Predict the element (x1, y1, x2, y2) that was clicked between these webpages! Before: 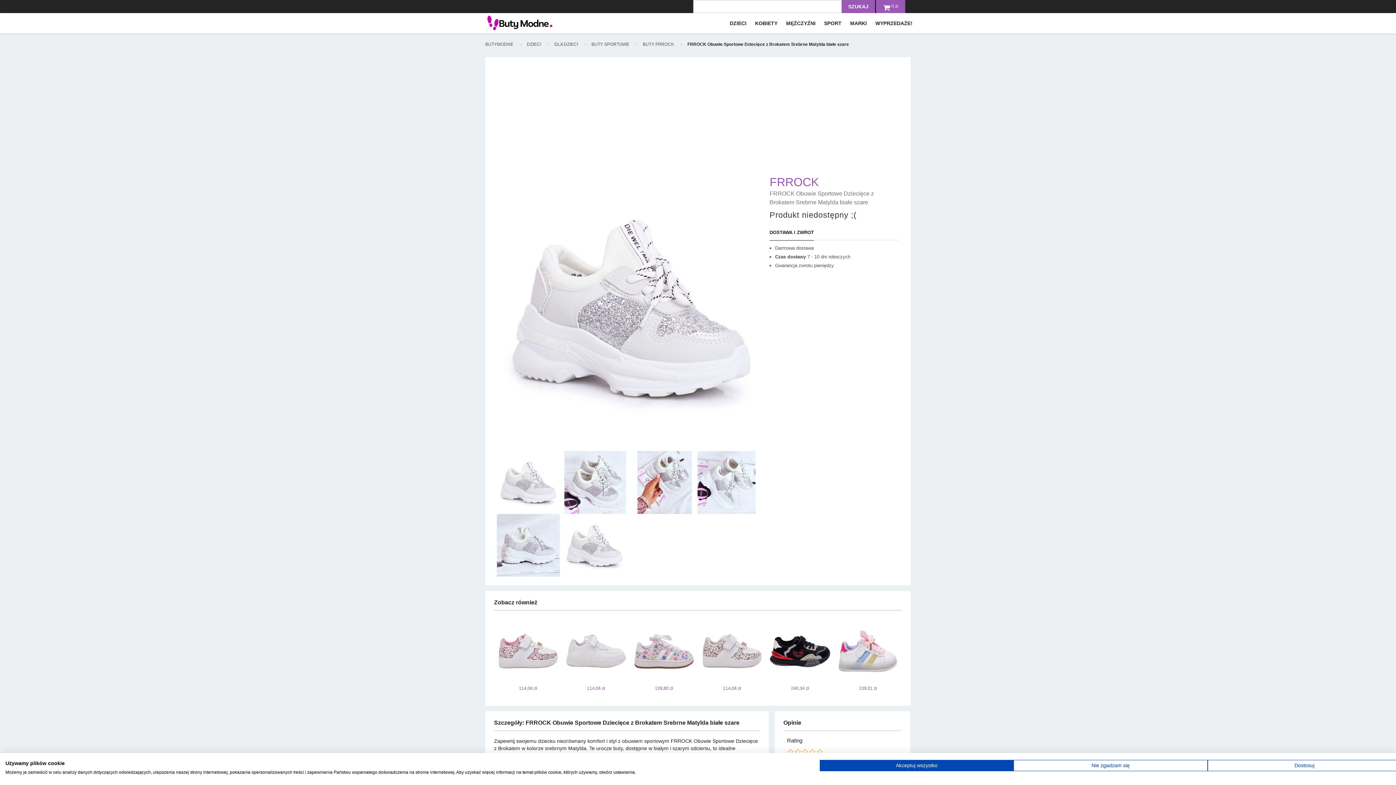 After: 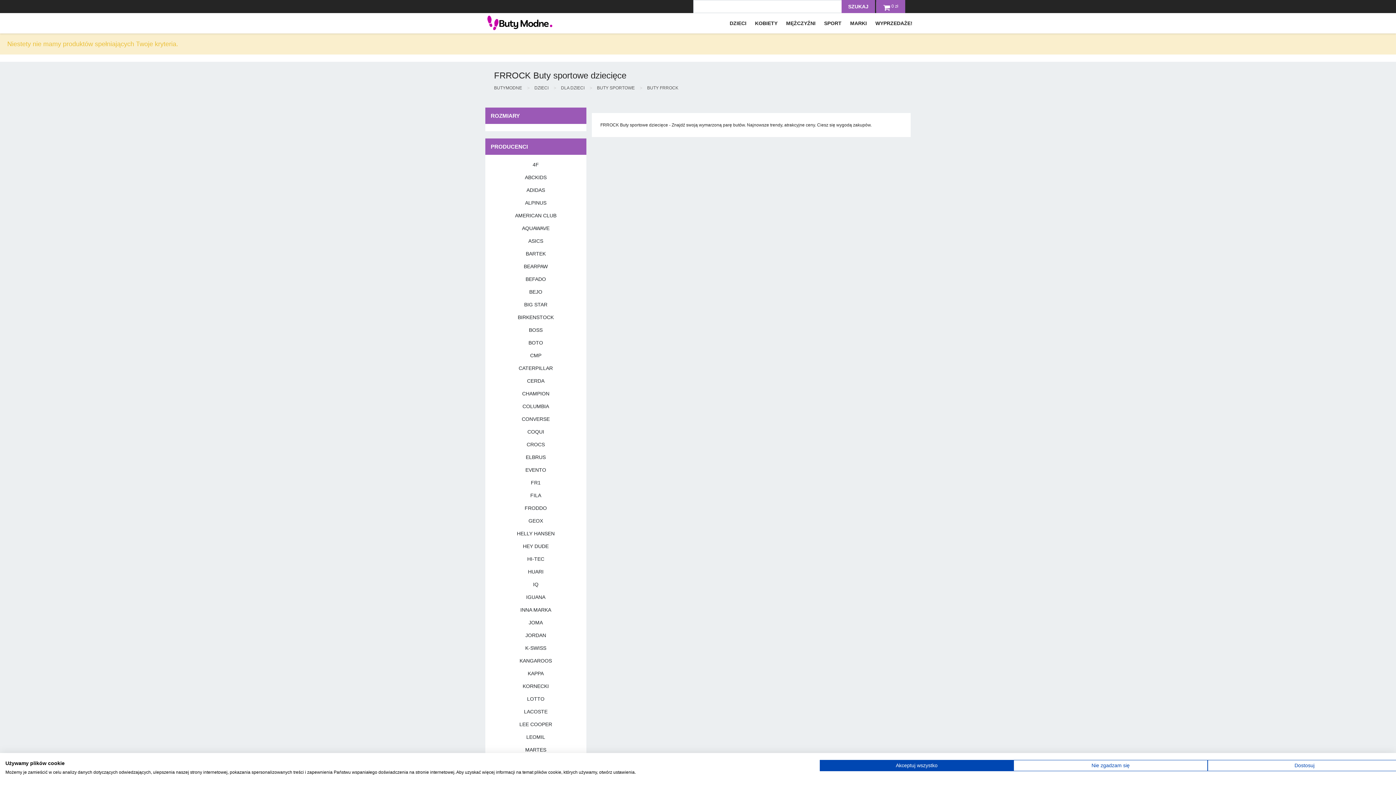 Action: bbox: (642, 41, 674, 46) label: BUTY FRROCK